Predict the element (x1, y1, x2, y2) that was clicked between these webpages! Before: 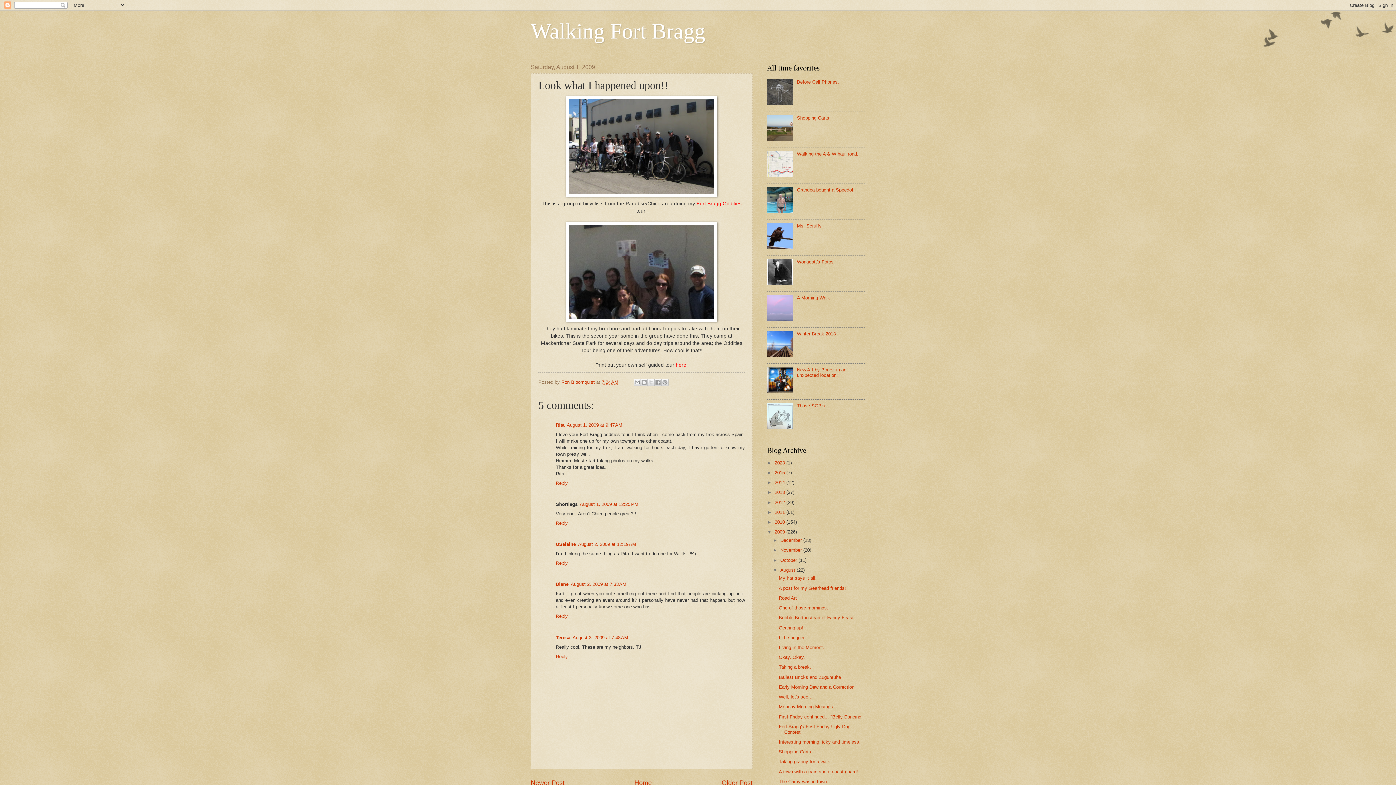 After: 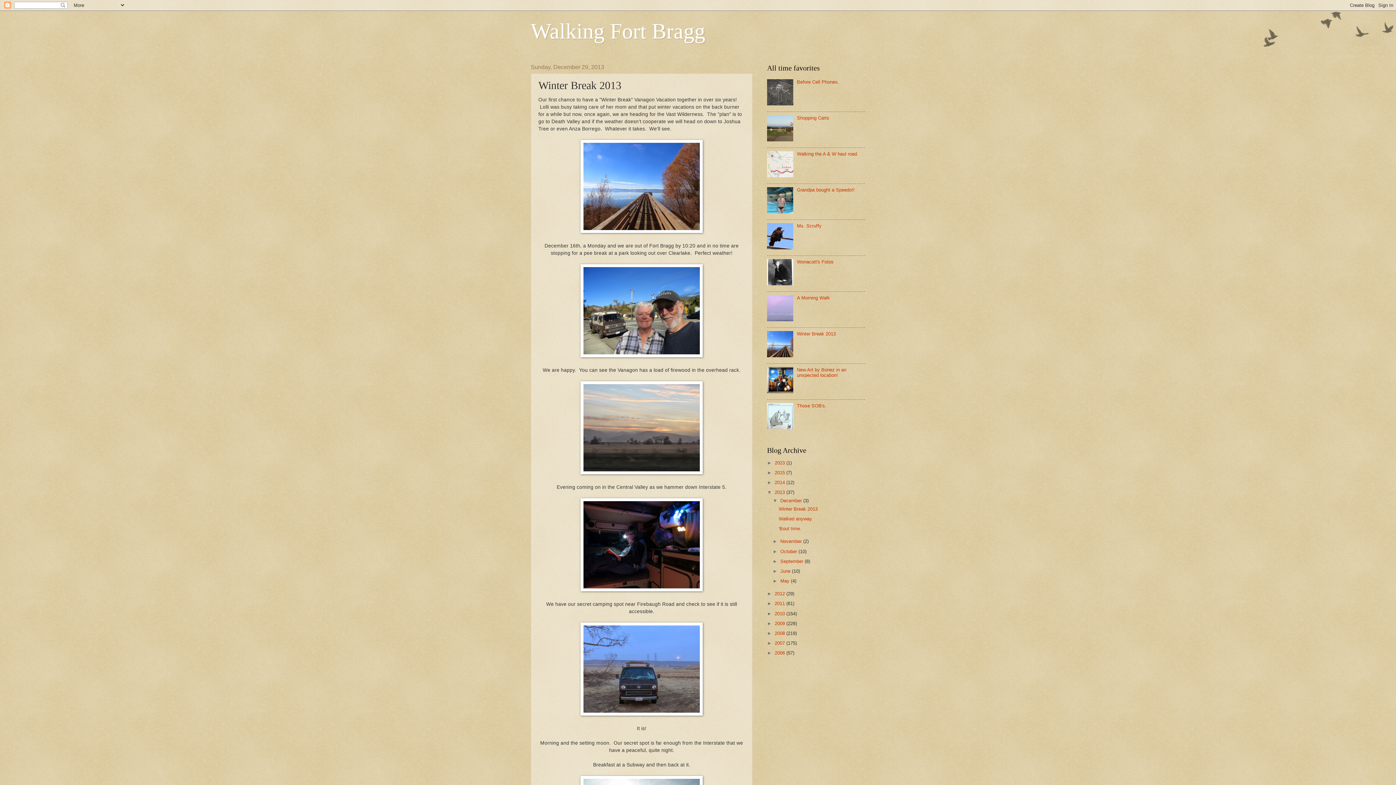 Action: bbox: (797, 331, 836, 336) label: Winter Break 2013